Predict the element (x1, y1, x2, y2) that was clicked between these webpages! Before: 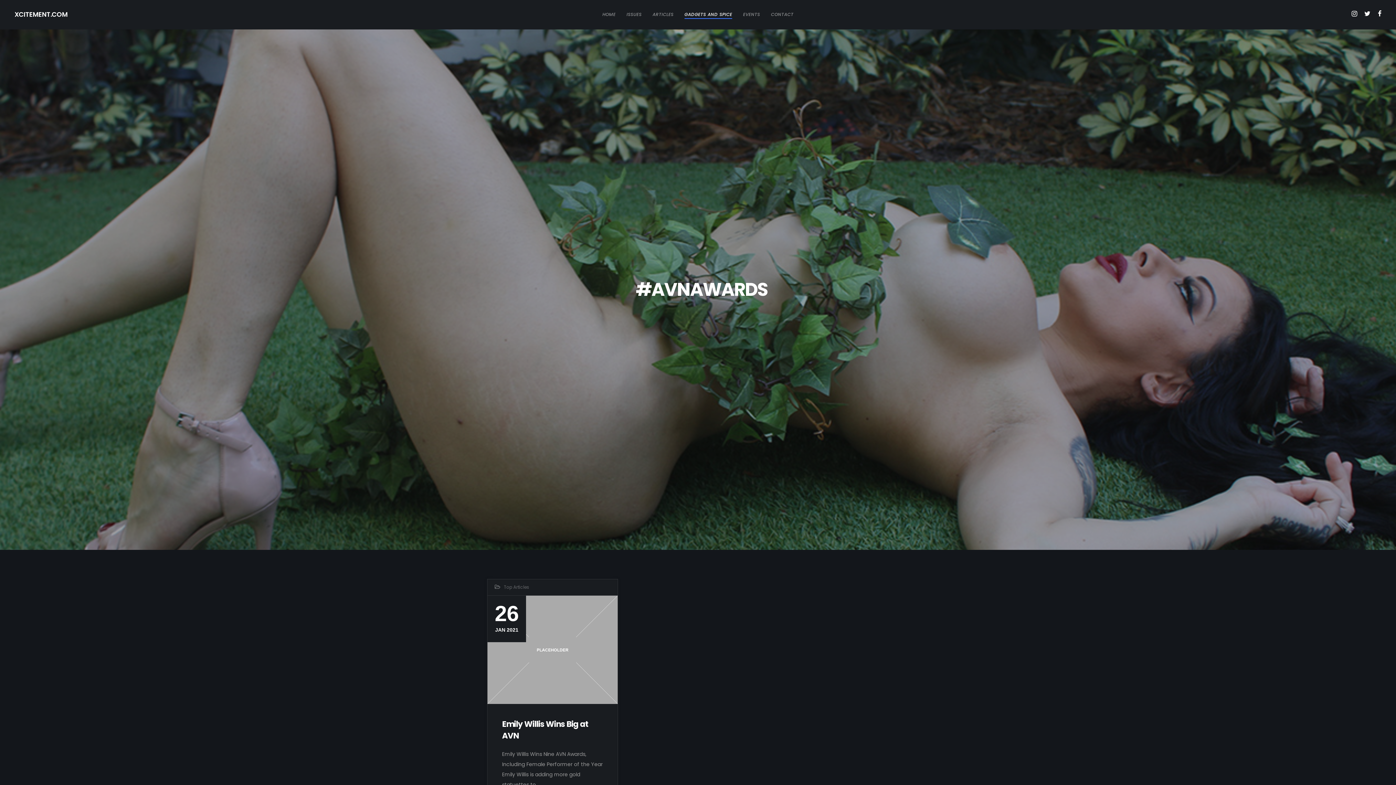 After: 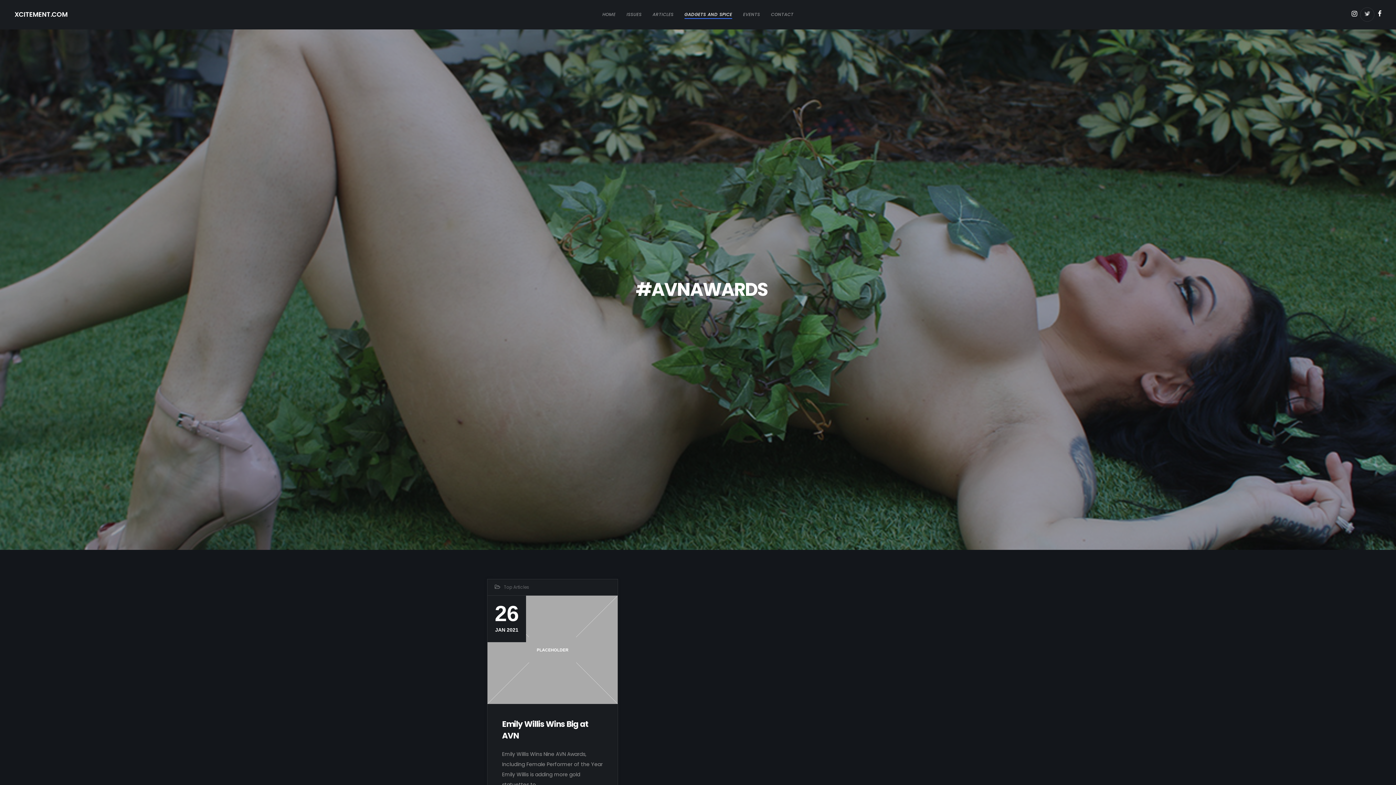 Action: bbox: (1364, 0, 1370, 29)